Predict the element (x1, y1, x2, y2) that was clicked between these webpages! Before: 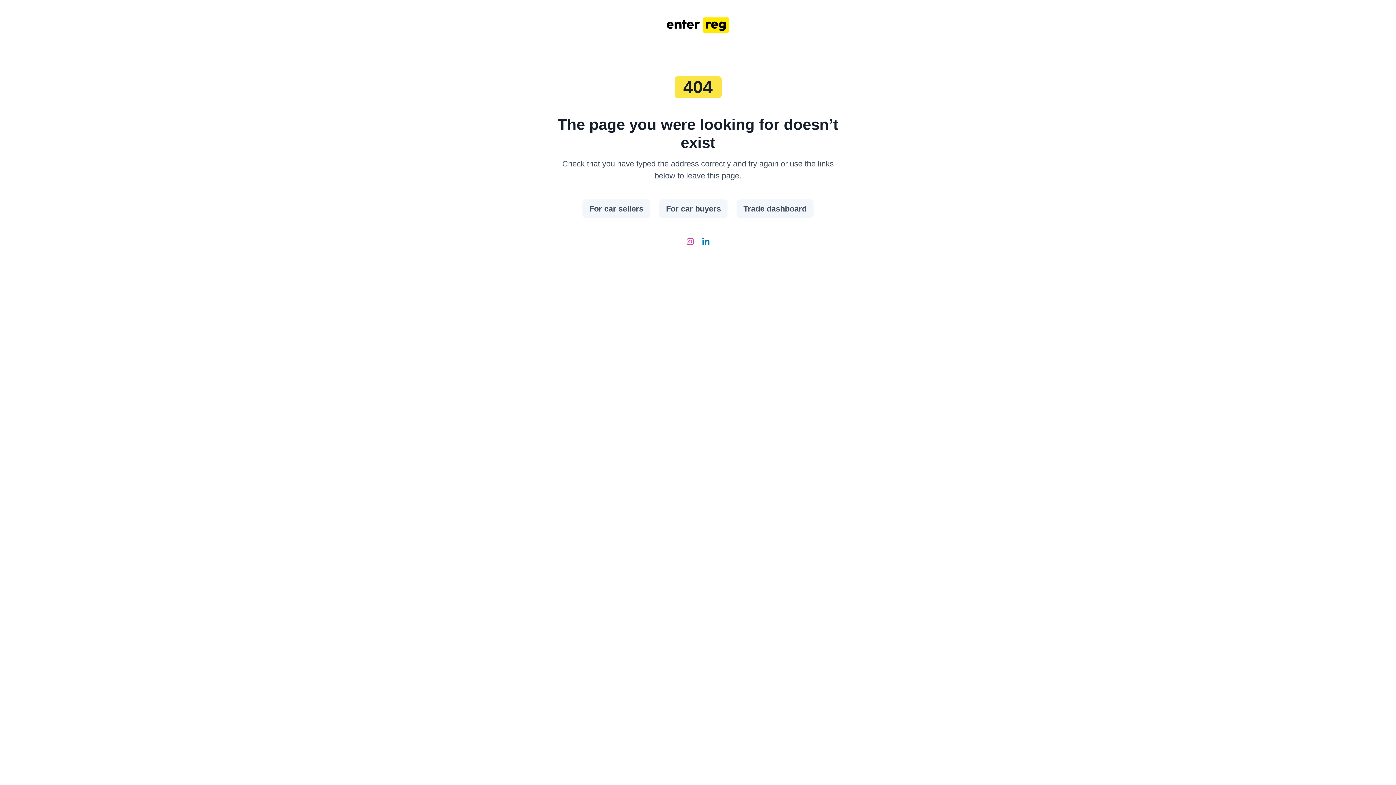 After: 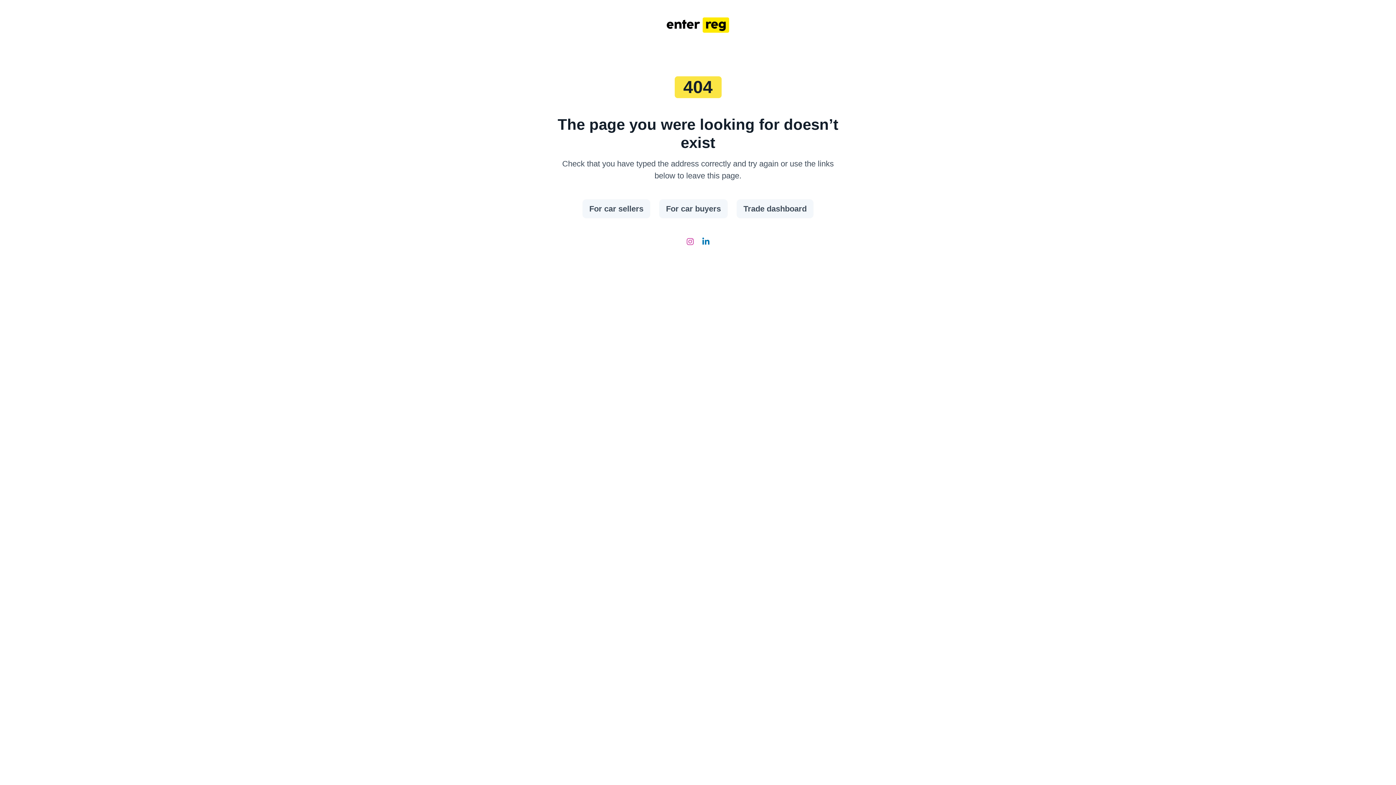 Action: bbox: (702, 236, 709, 248)